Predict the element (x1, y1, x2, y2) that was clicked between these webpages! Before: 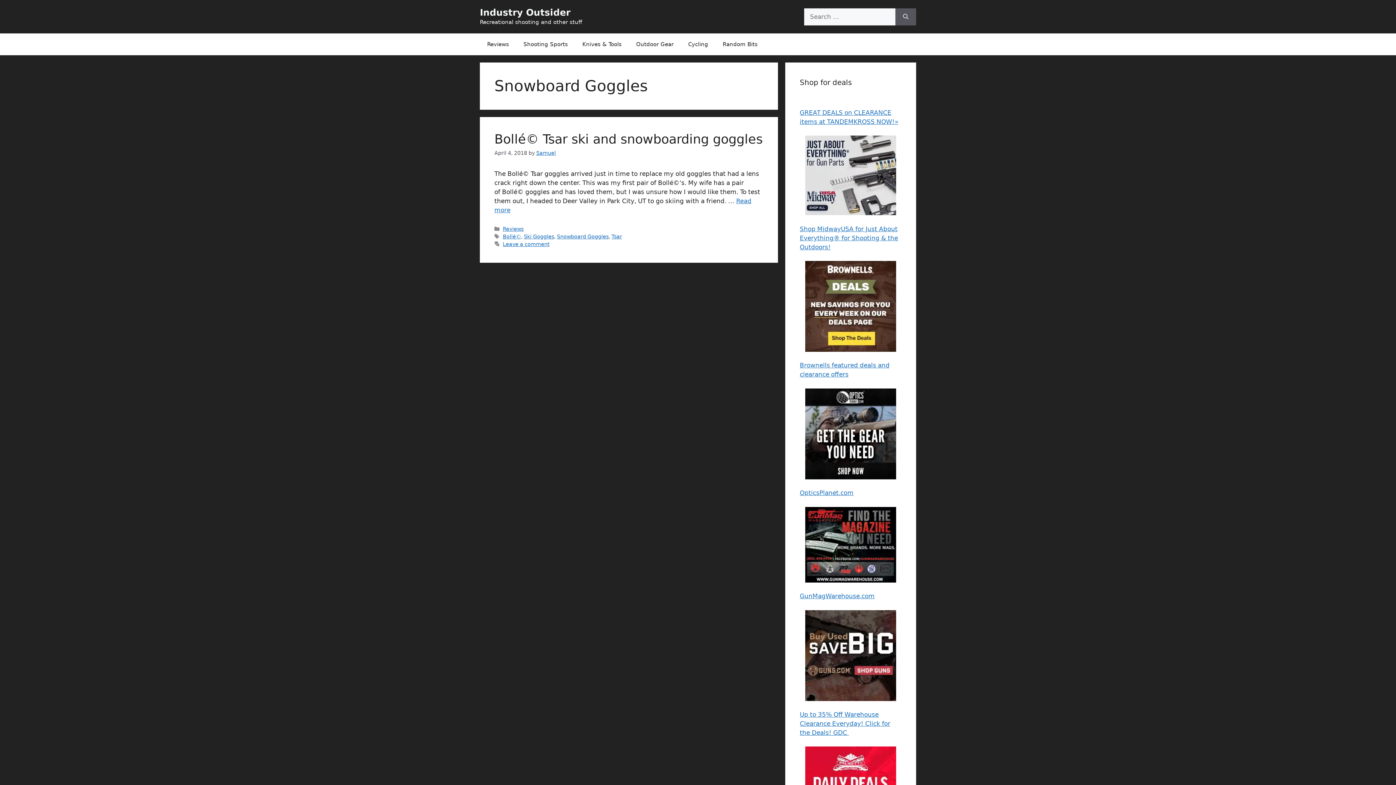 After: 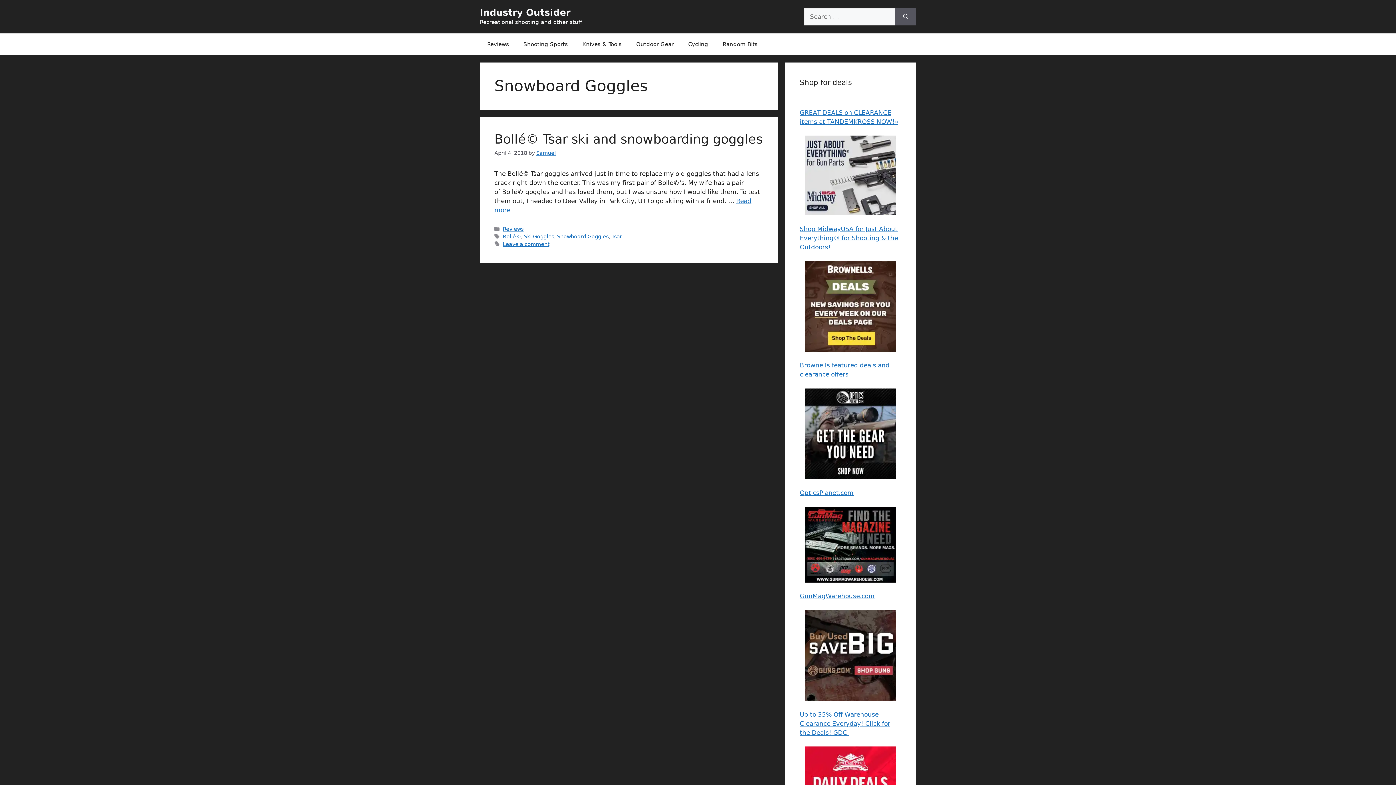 Action: bbox: (557, 233, 608, 239) label: Snowboard Goggles